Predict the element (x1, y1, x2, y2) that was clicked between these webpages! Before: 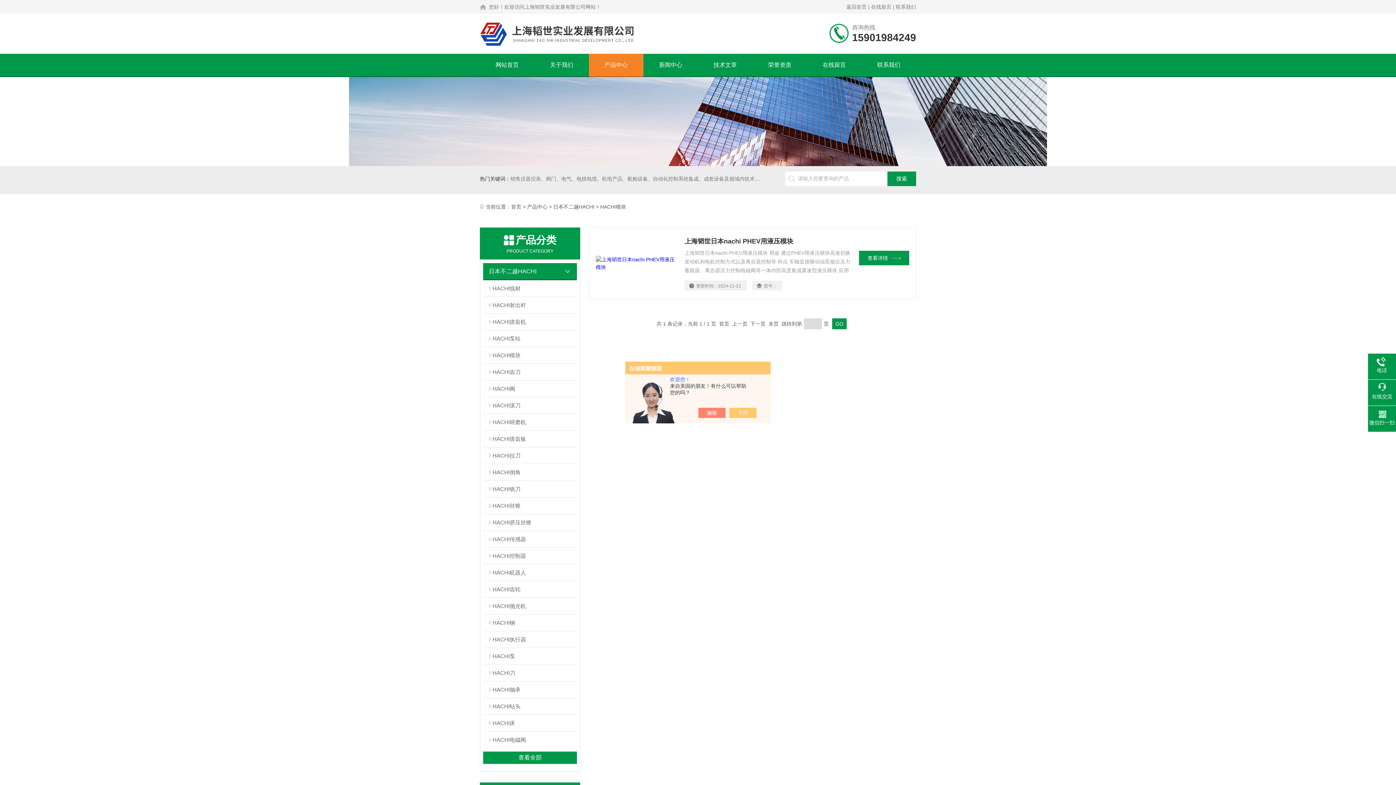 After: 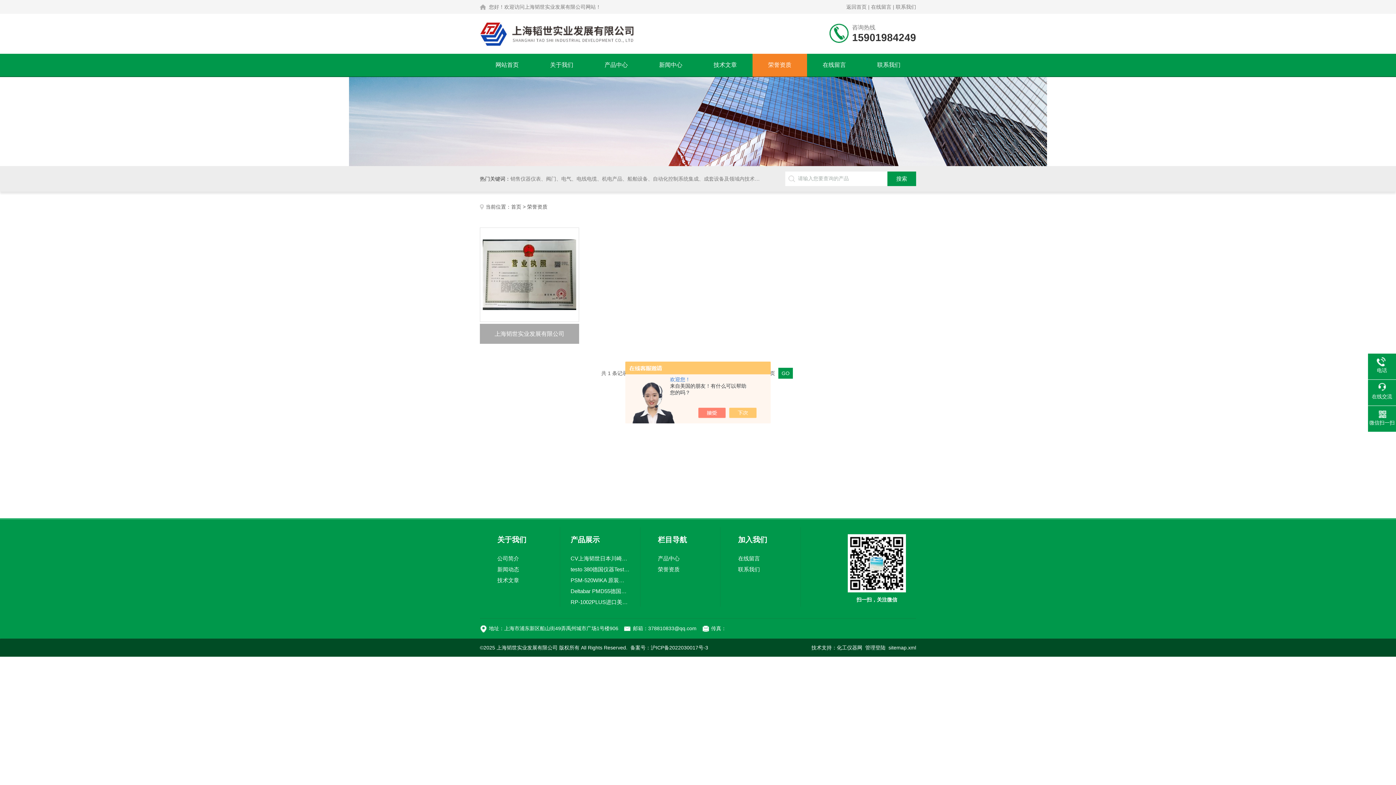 Action: bbox: (752, 53, 807, 76) label: 荣誉资质